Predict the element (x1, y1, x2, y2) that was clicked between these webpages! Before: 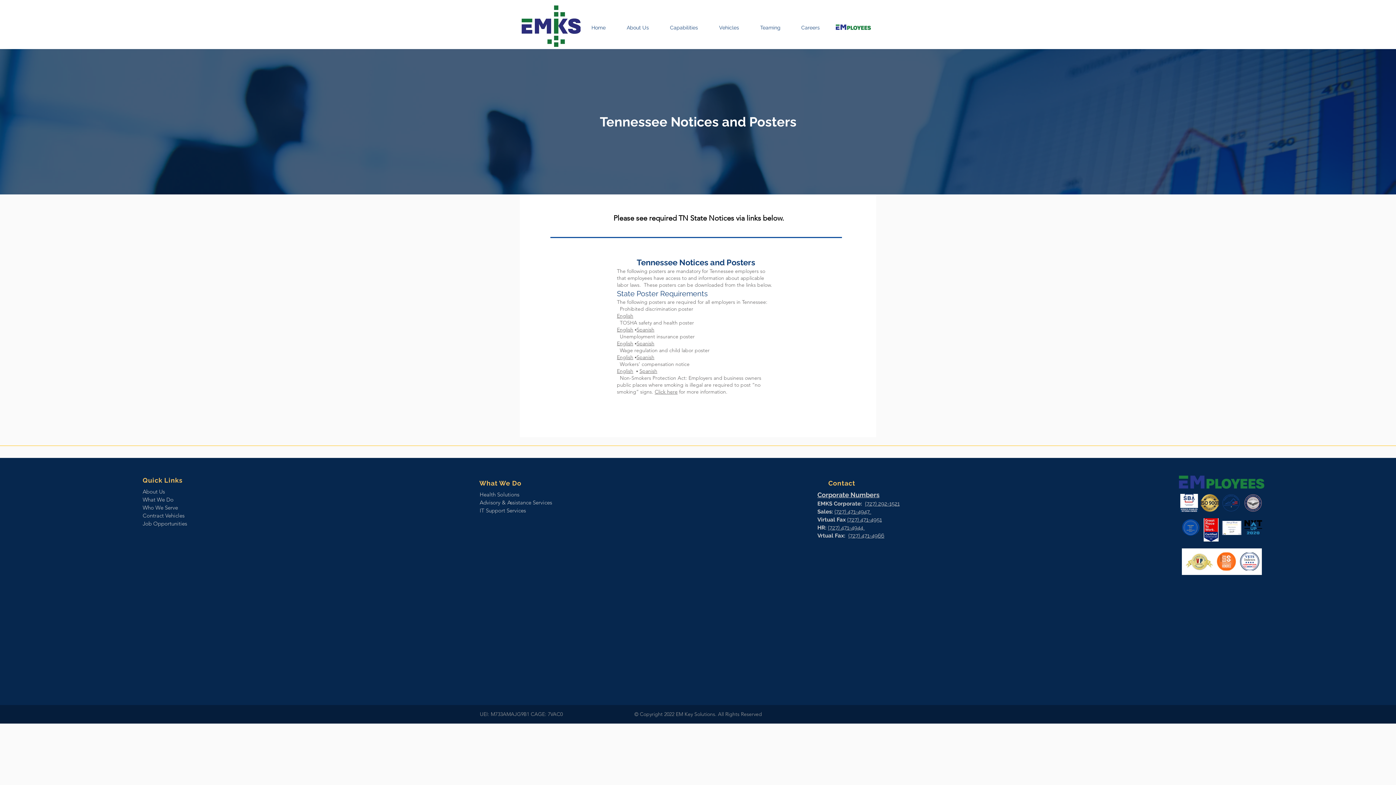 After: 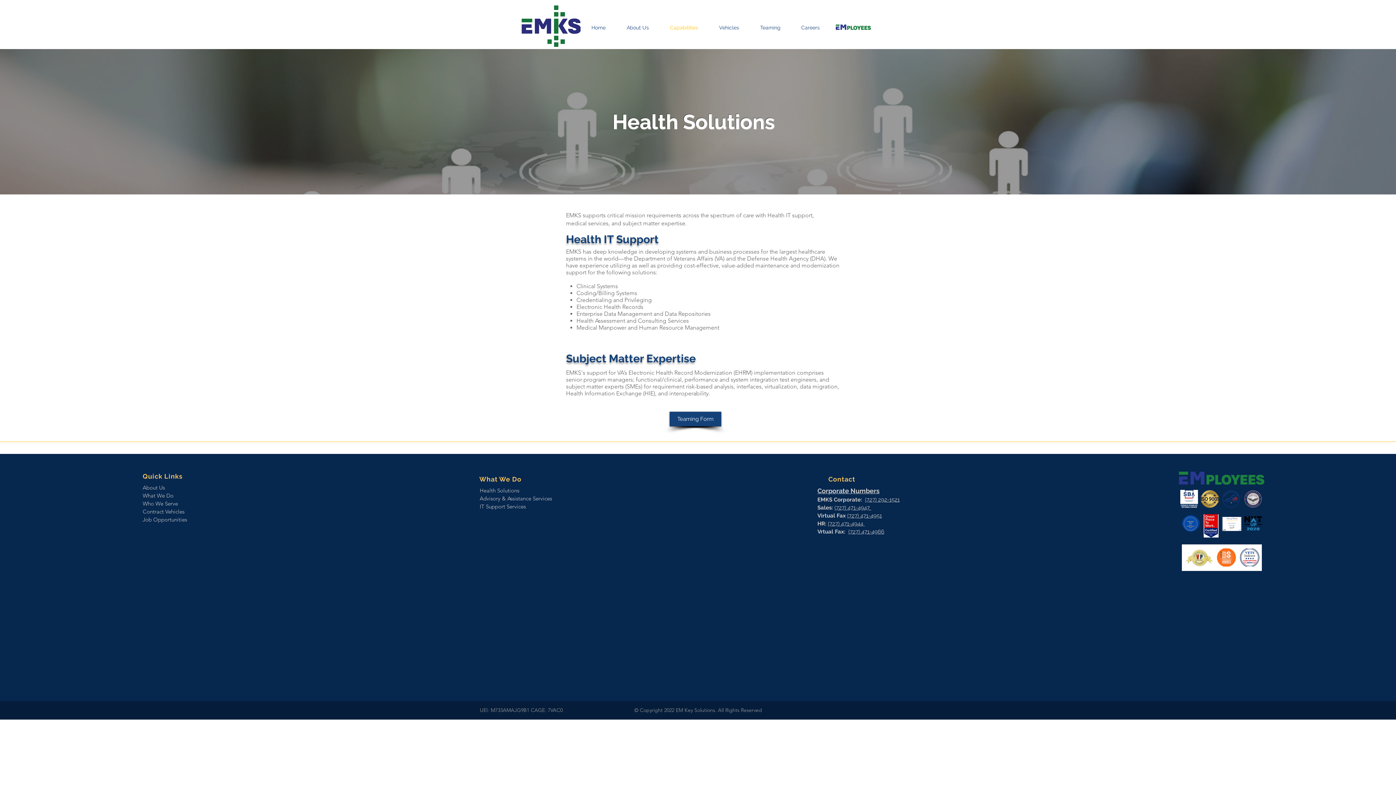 Action: label: Health Solutions bbox: (479, 491, 519, 498)